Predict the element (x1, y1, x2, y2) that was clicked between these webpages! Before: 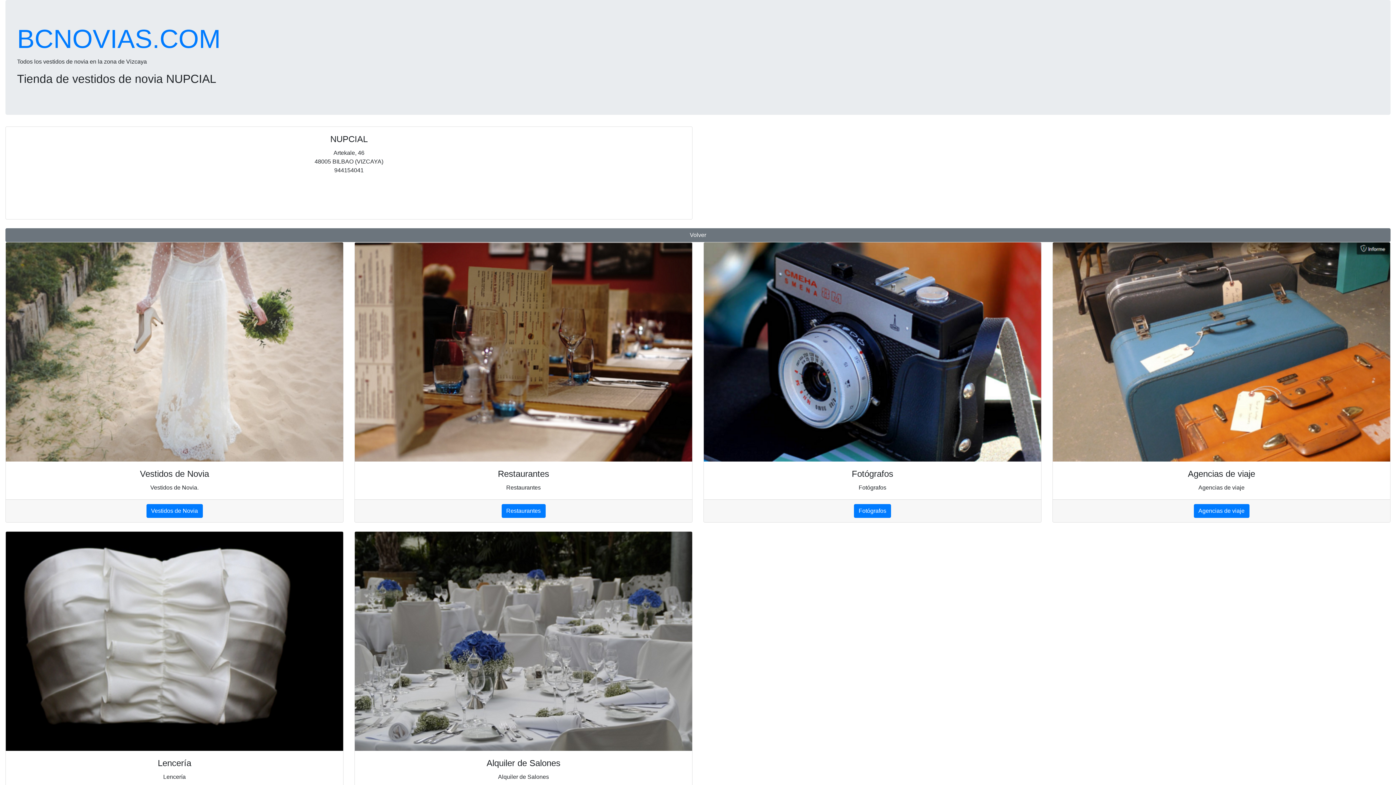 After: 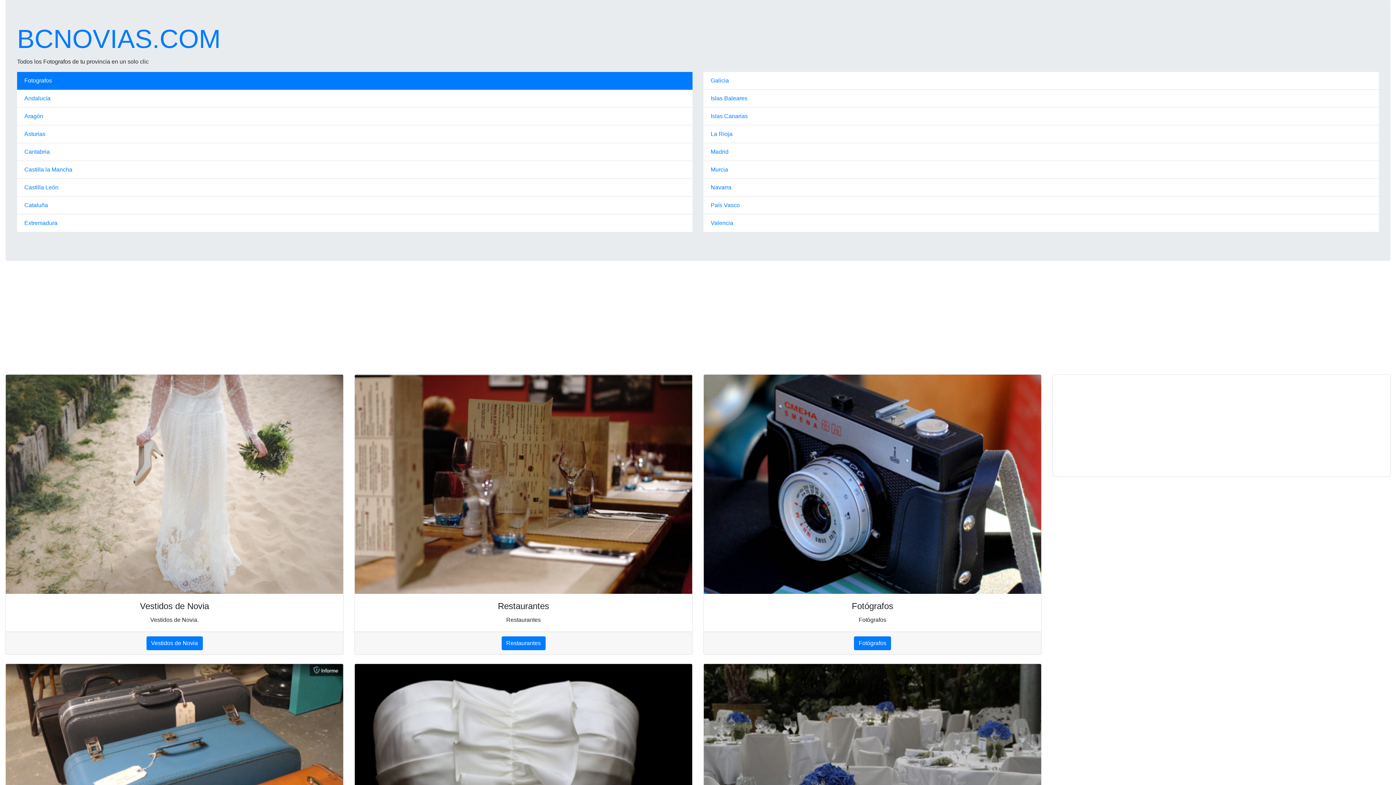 Action: bbox: (854, 504, 891, 518) label: Fotógrafos